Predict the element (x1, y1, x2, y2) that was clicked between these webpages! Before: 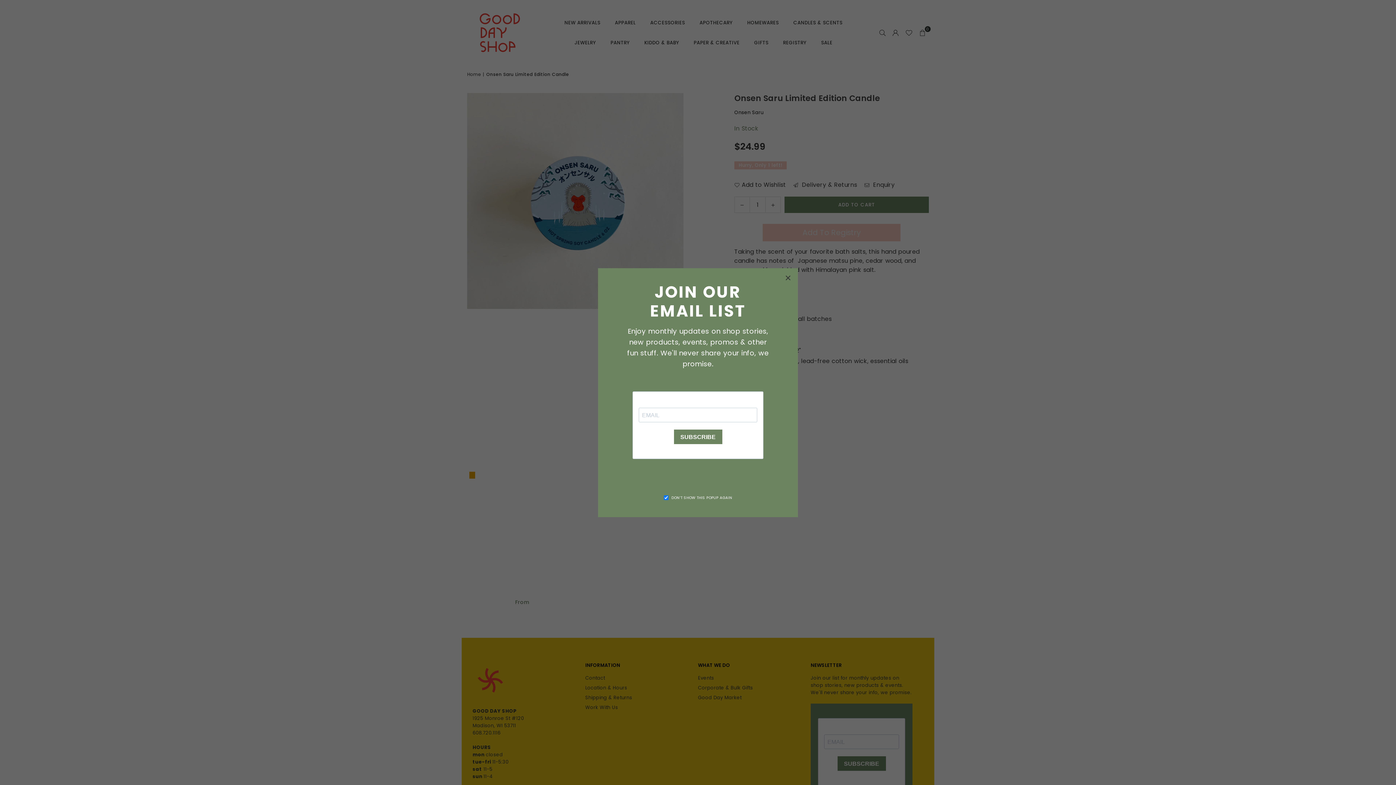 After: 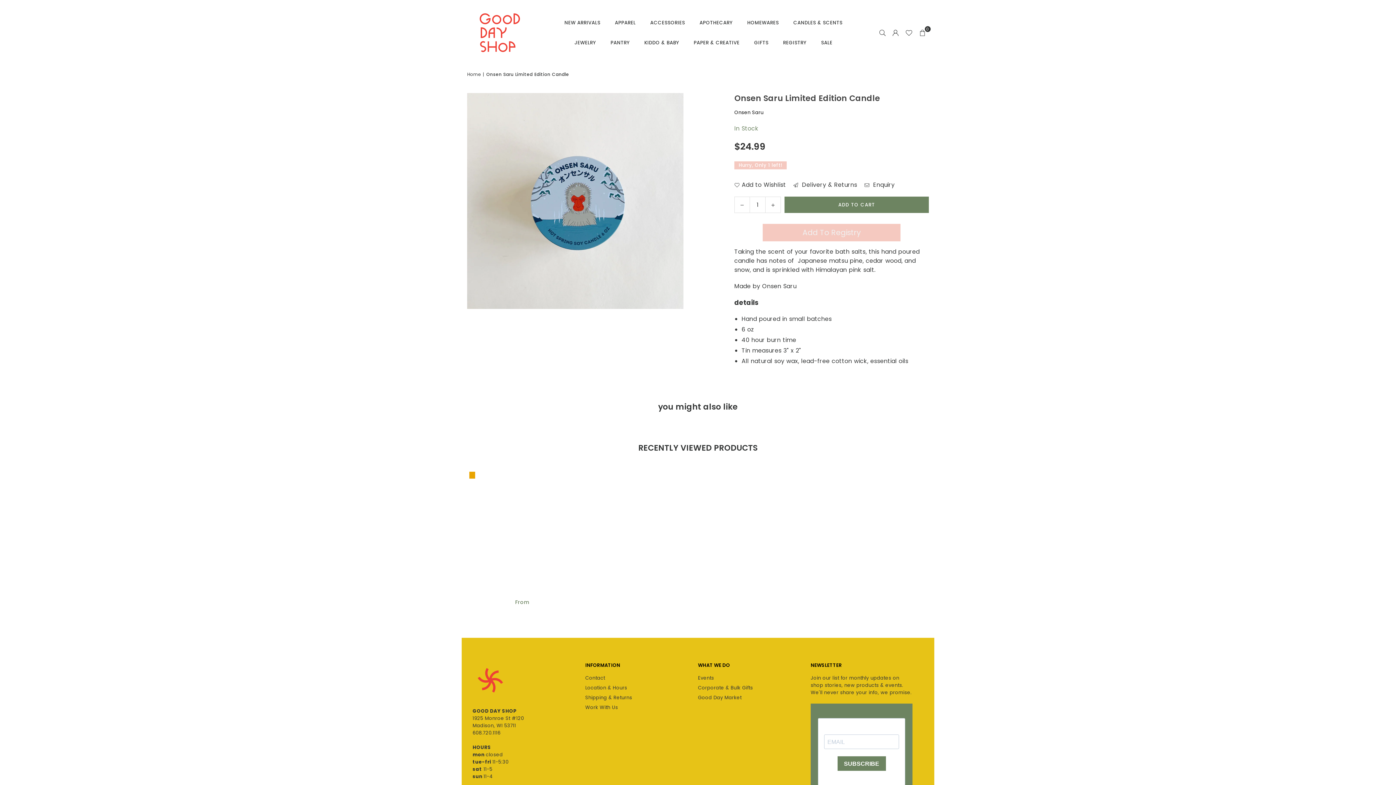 Action: label: × bbox: (772, 282, 786, 296)